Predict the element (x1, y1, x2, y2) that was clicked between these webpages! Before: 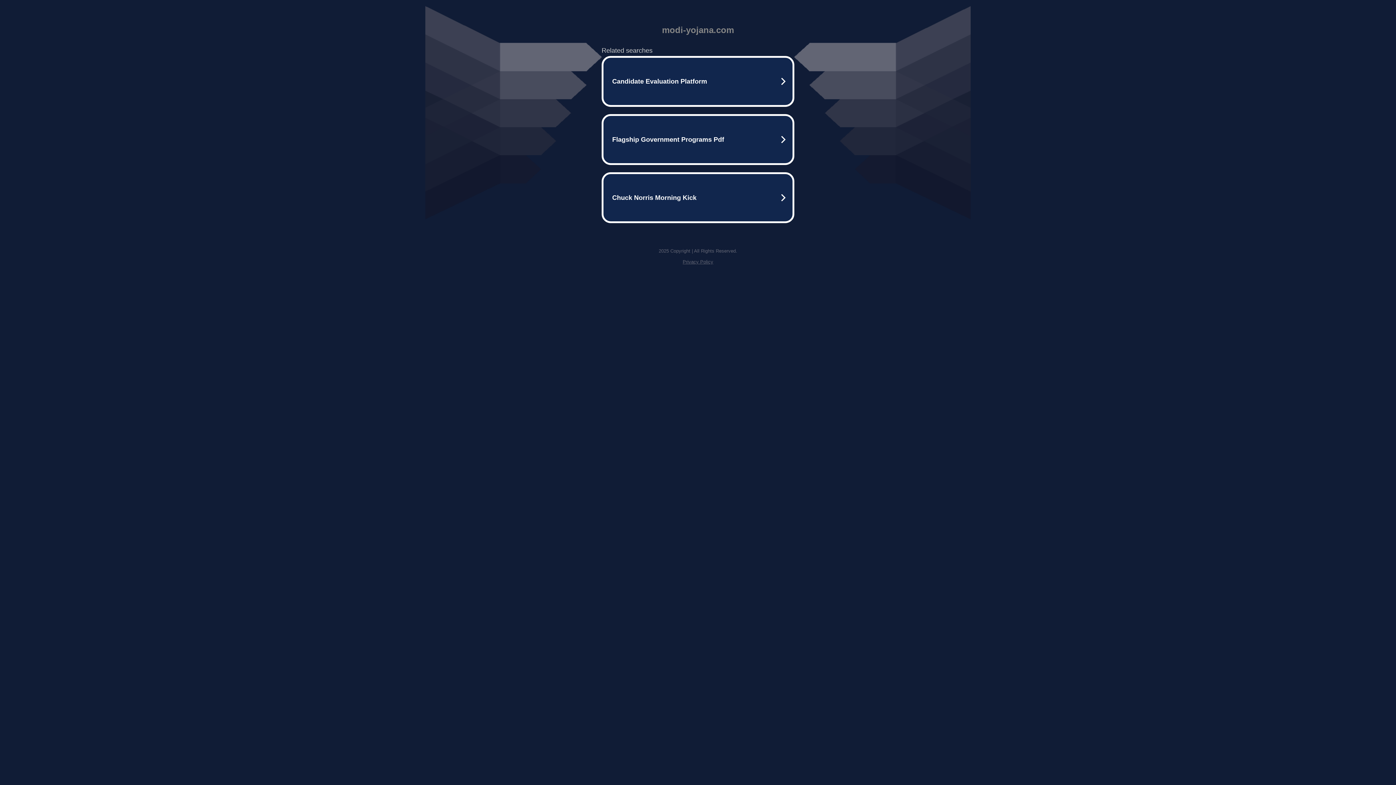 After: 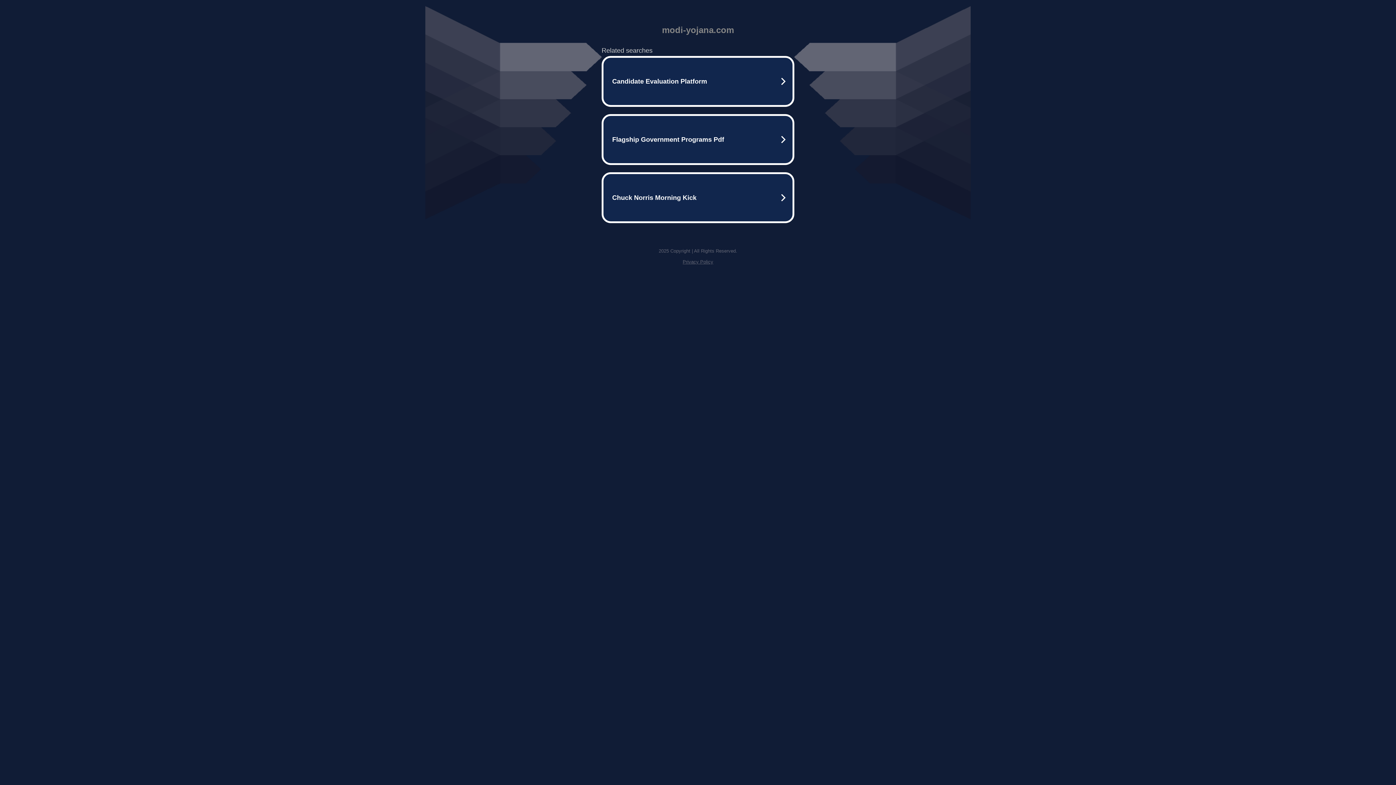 Action: label: Privacy Policy bbox: (682, 259, 713, 264)